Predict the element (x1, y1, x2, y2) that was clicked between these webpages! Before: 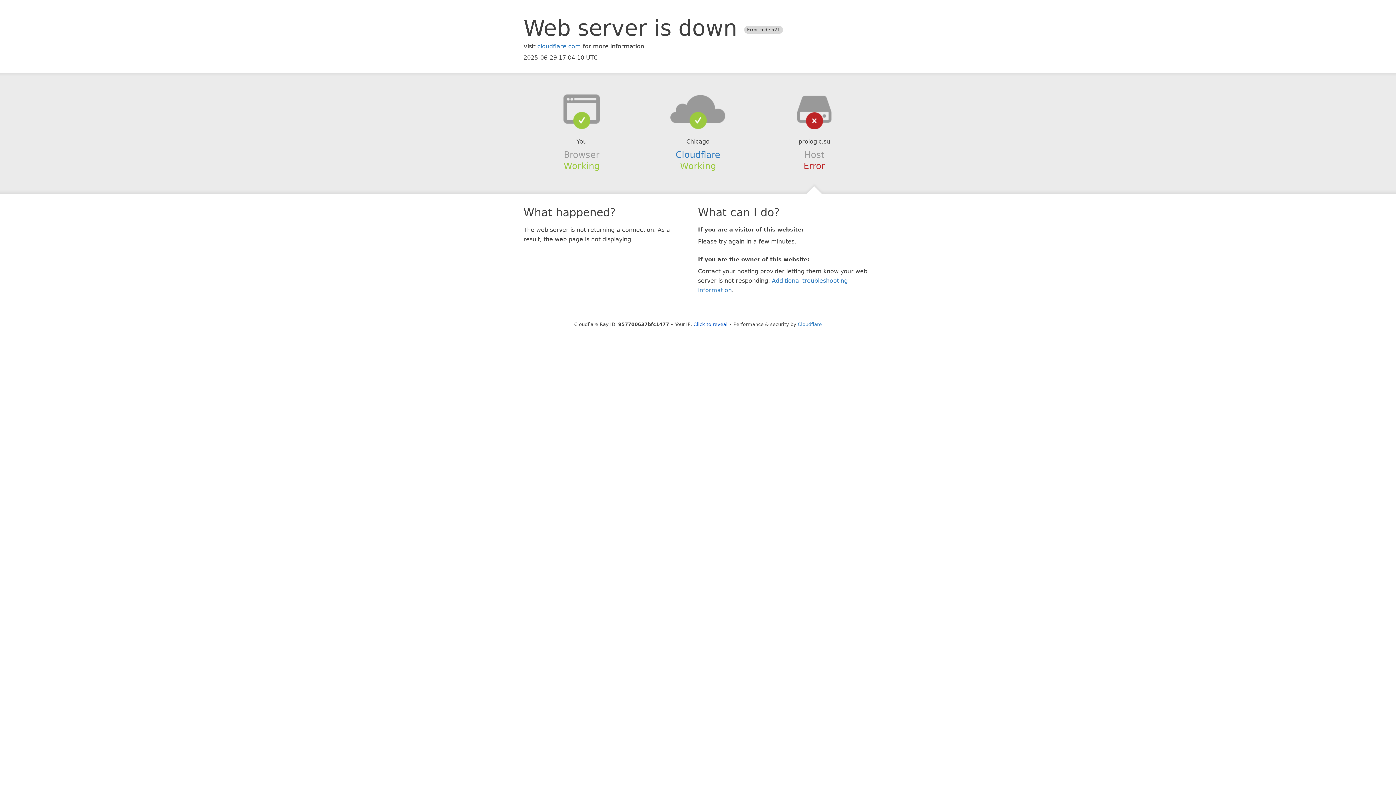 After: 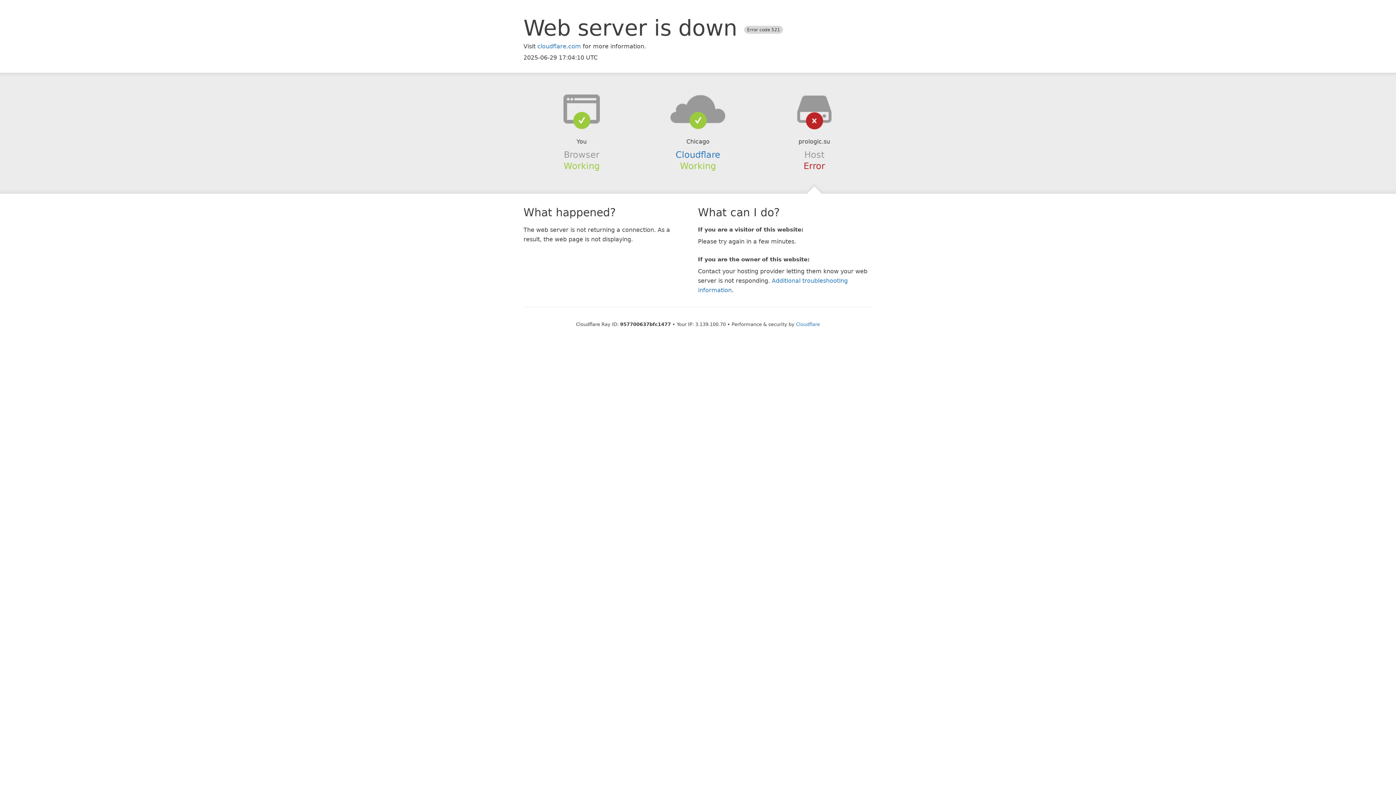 Action: bbox: (693, 321, 727, 327) label: Click to reveal